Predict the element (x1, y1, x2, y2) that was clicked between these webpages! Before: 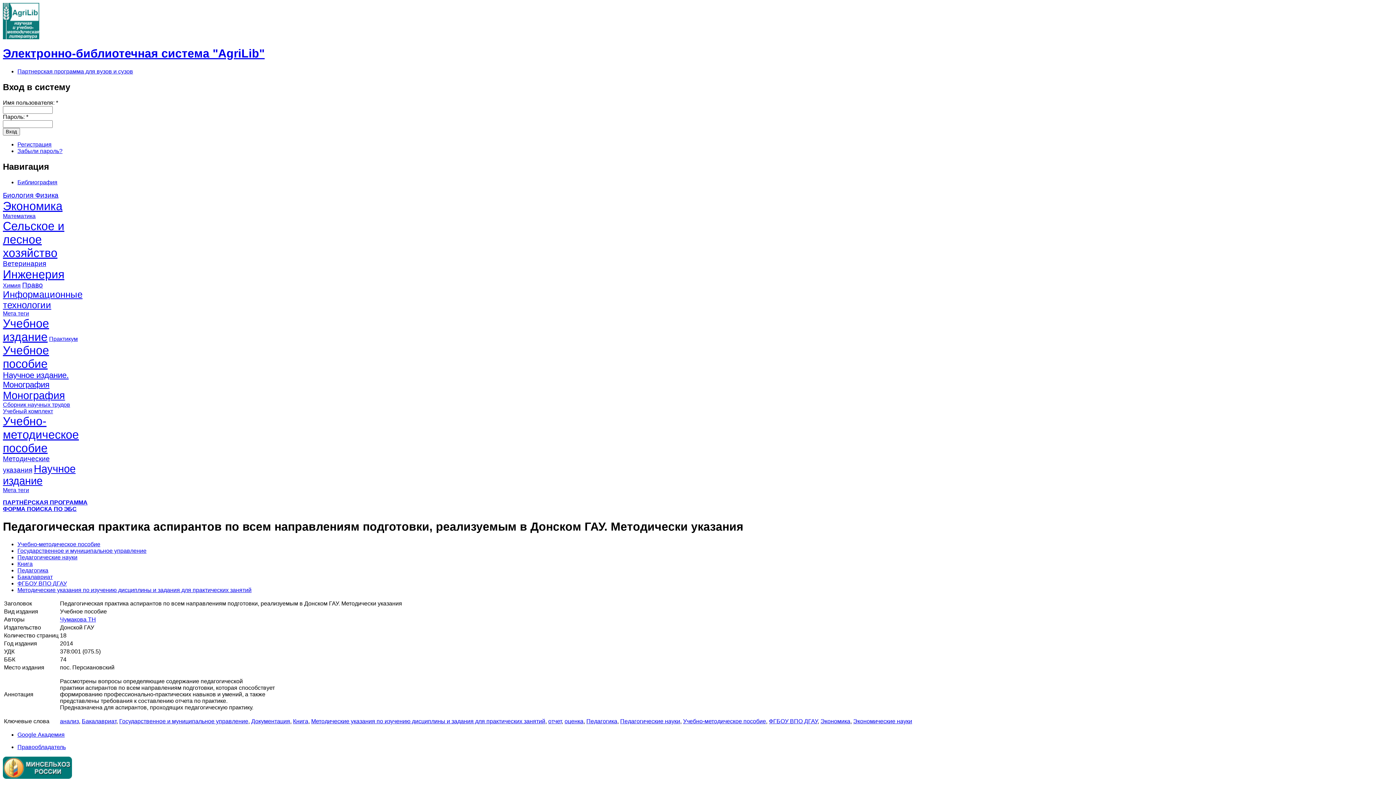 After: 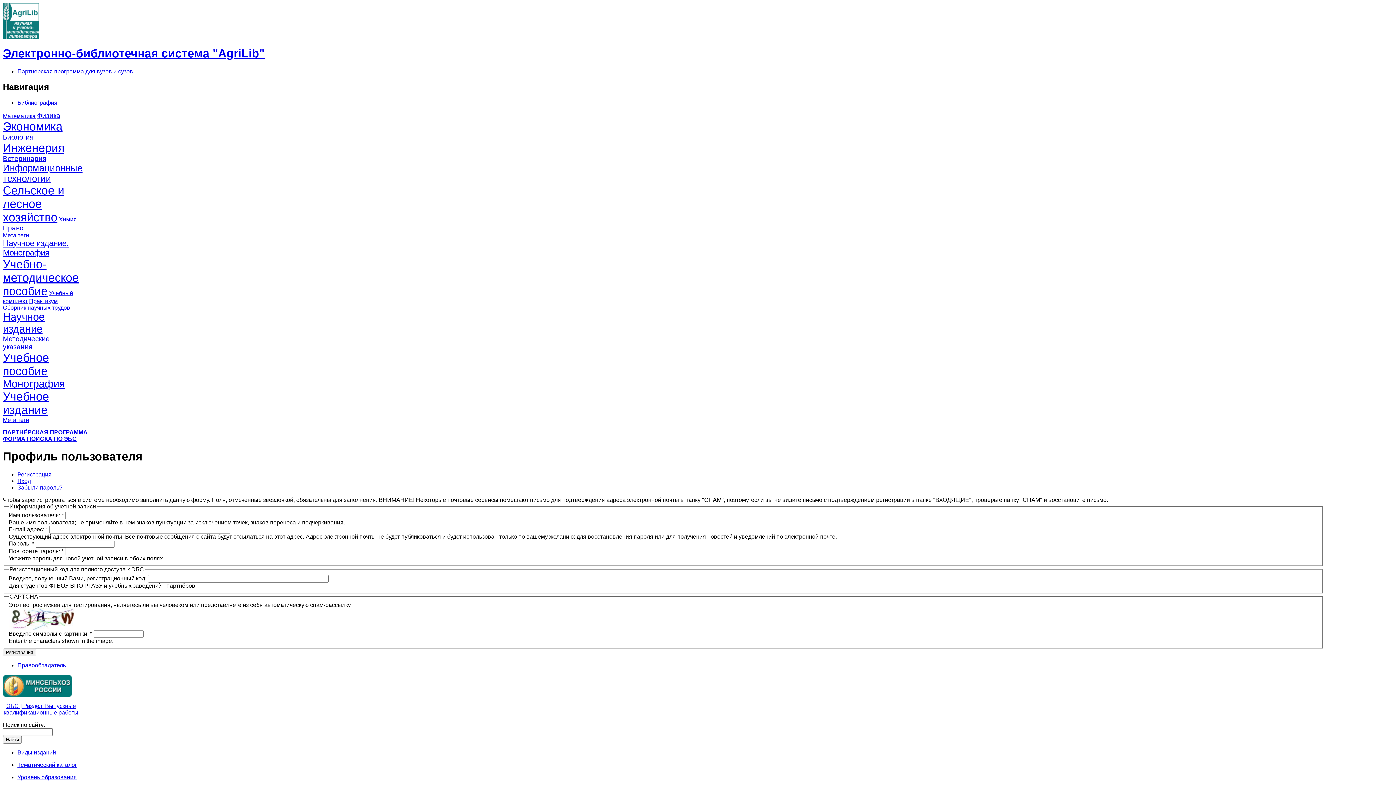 Action: bbox: (17, 141, 51, 147) label: Регистрация